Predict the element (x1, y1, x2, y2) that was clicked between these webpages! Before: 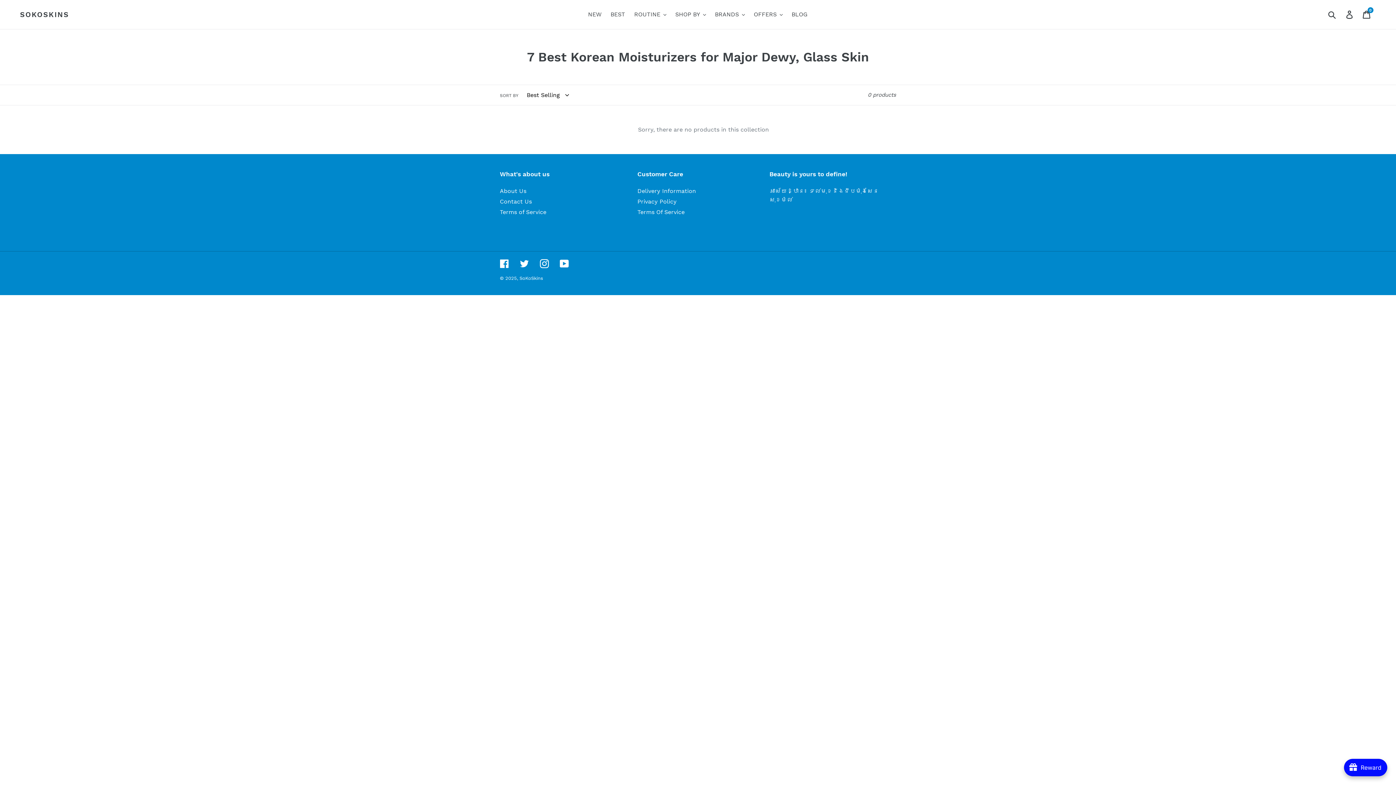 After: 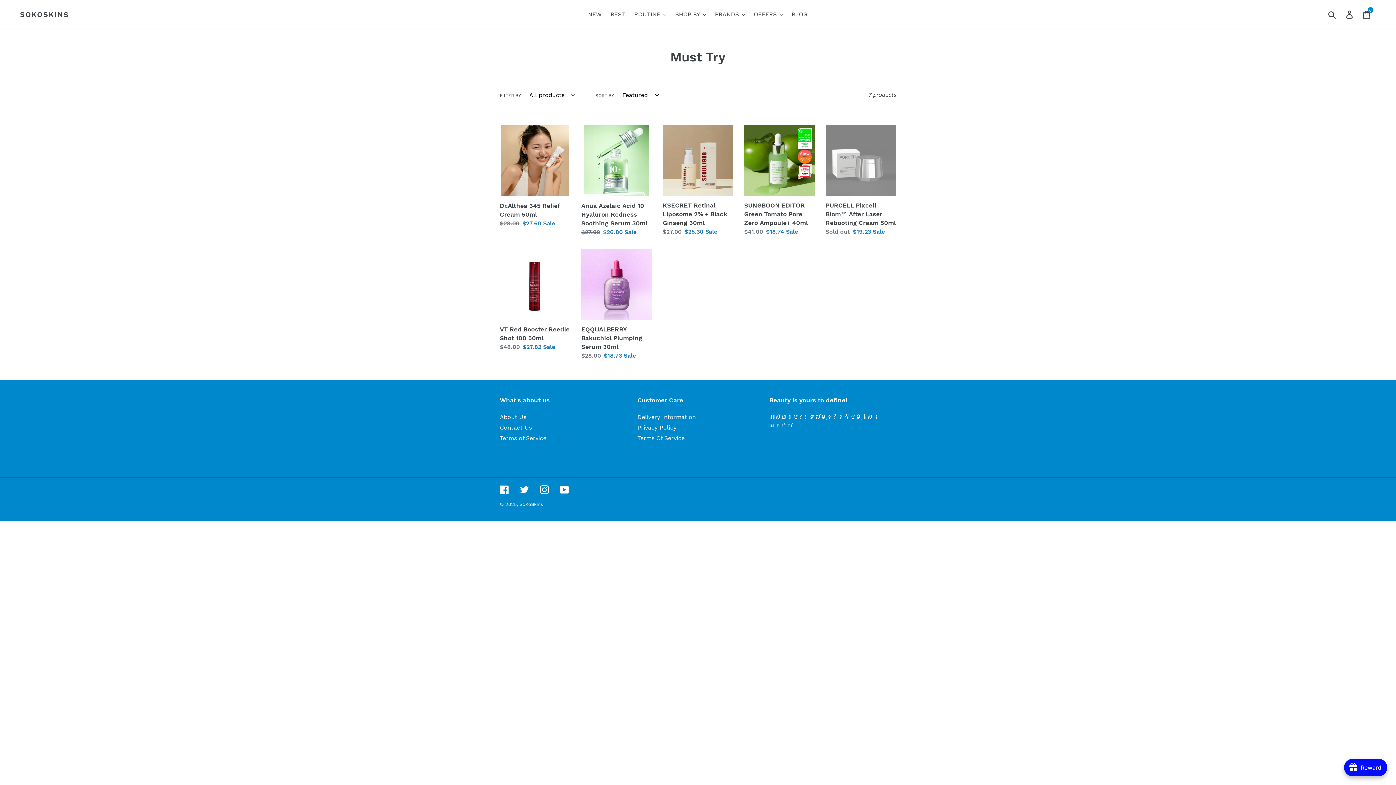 Action: label: BEST bbox: (607, 9, 628, 20)